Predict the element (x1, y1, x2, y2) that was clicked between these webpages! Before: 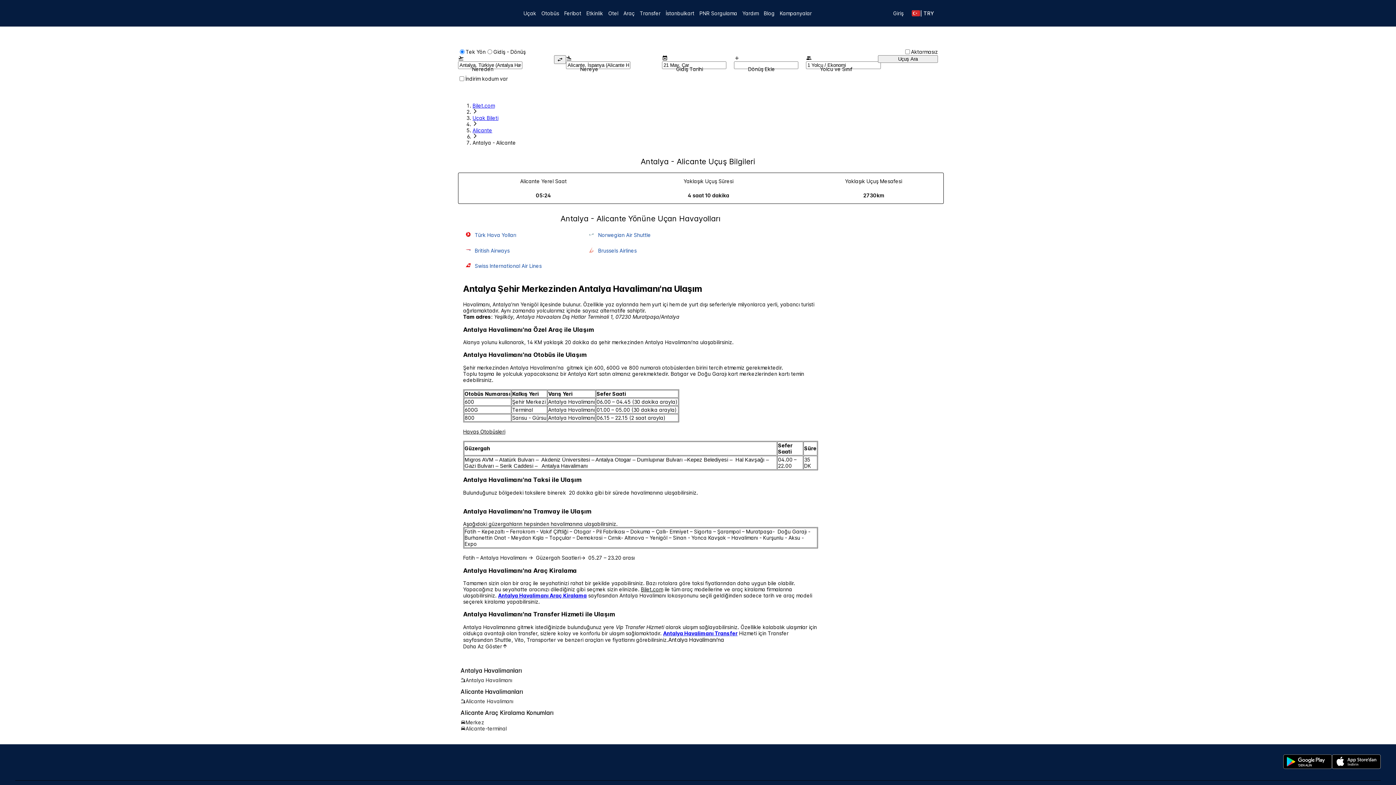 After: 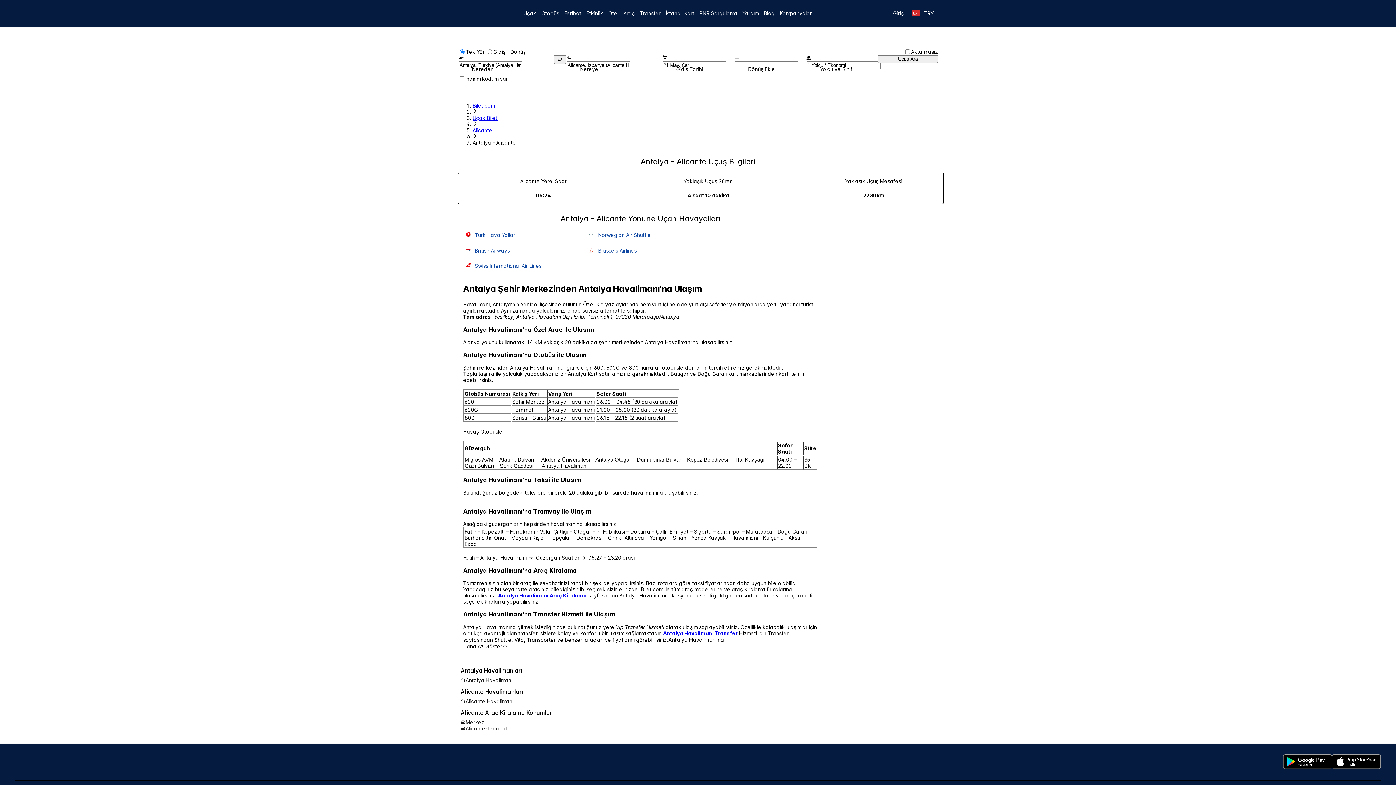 Action: bbox: (1332, 754, 1381, 770)